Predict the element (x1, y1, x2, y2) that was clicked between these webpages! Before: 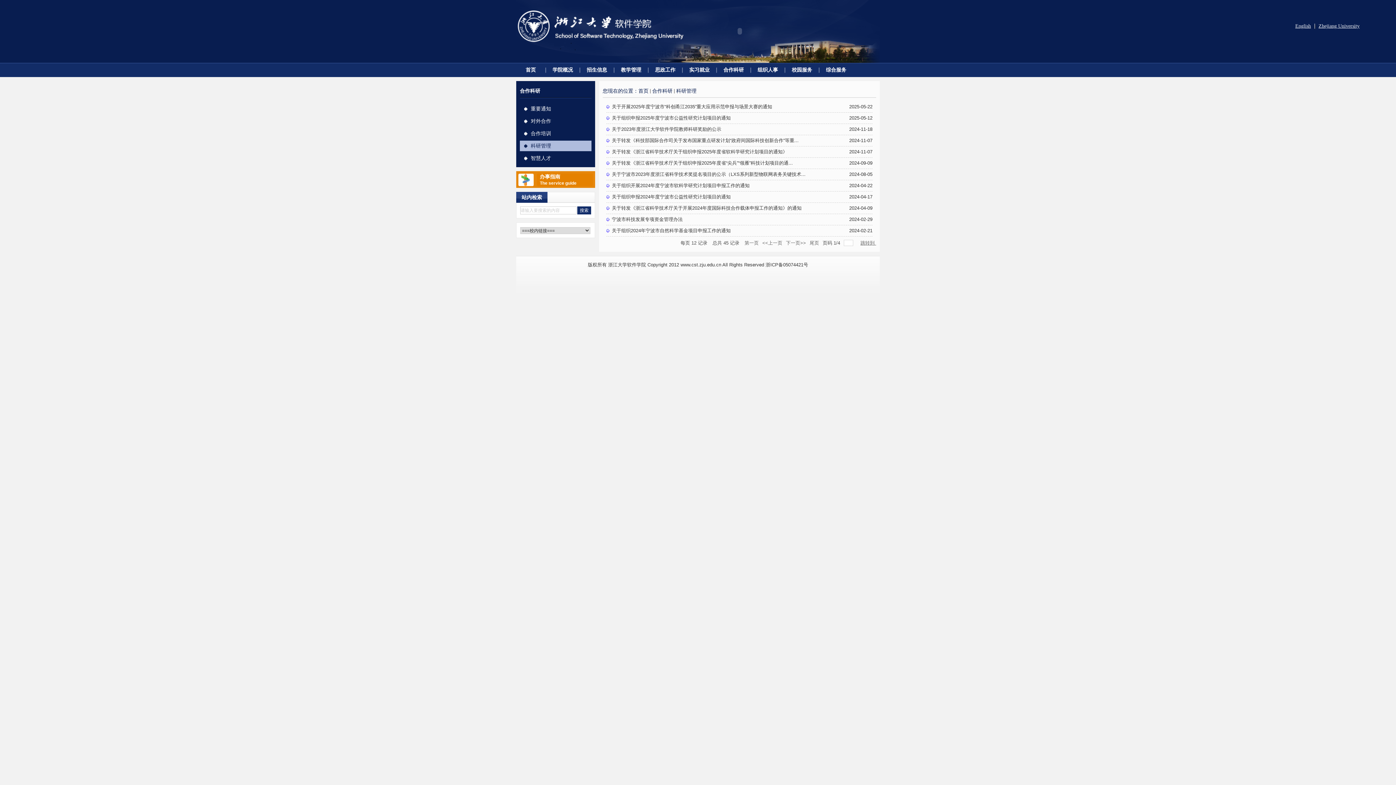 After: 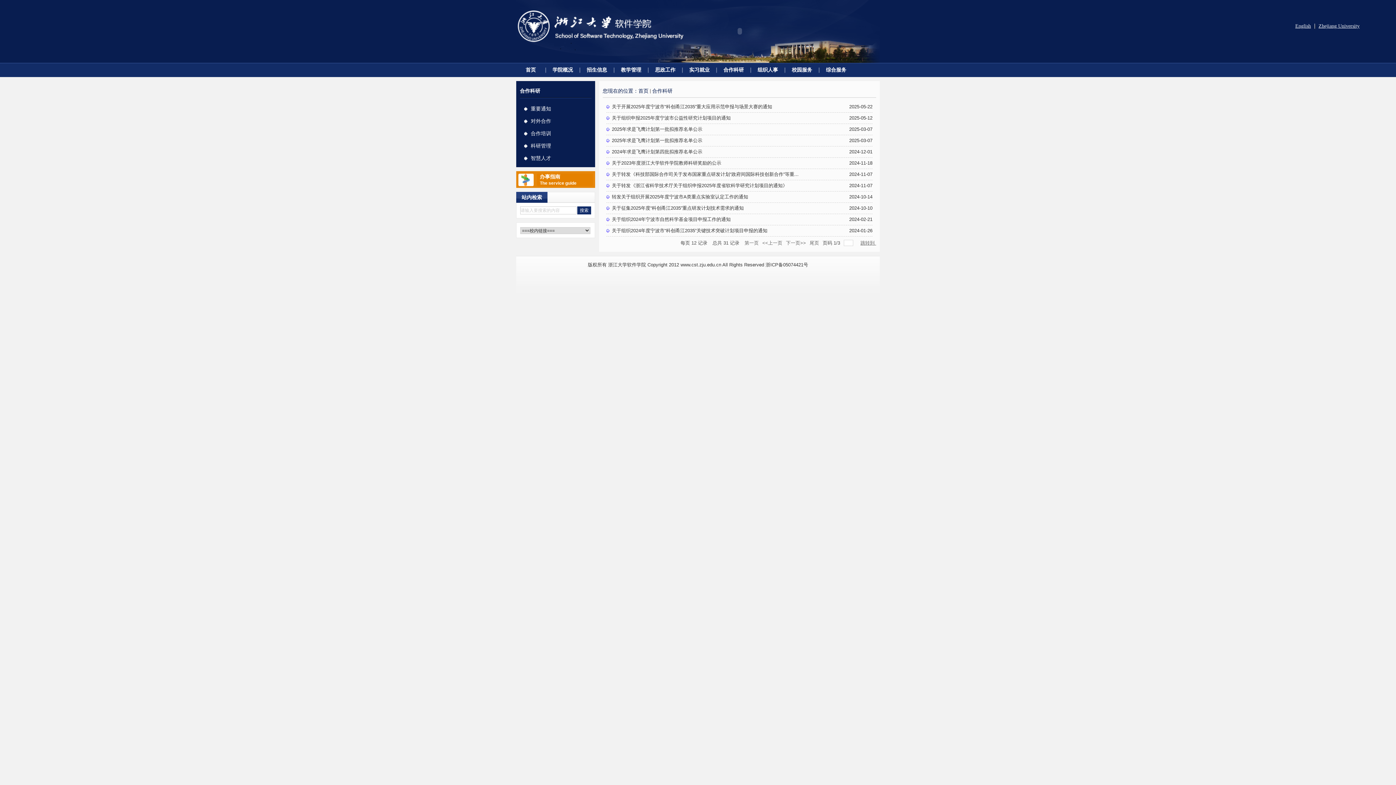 Action: label: 合作科研 bbox: (717, 62, 750, 77)